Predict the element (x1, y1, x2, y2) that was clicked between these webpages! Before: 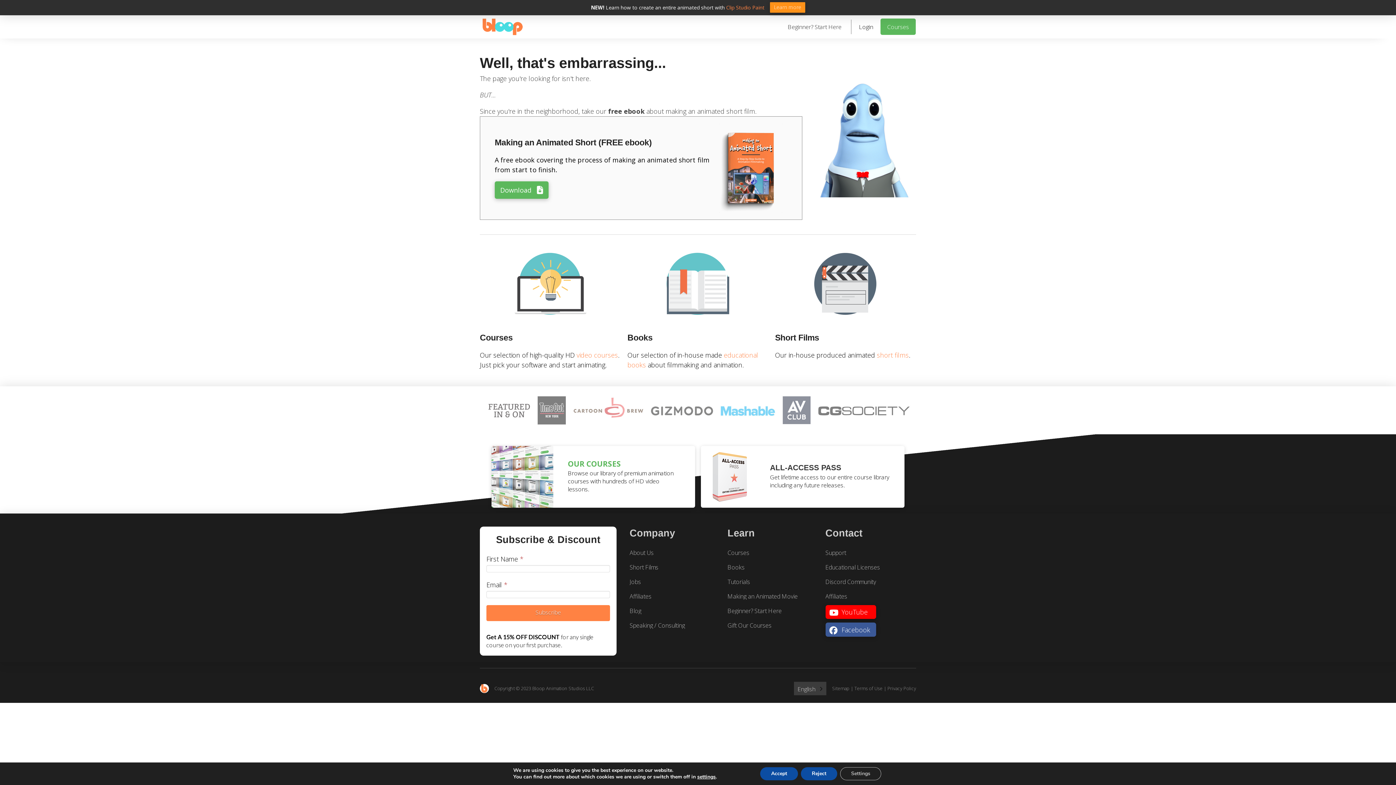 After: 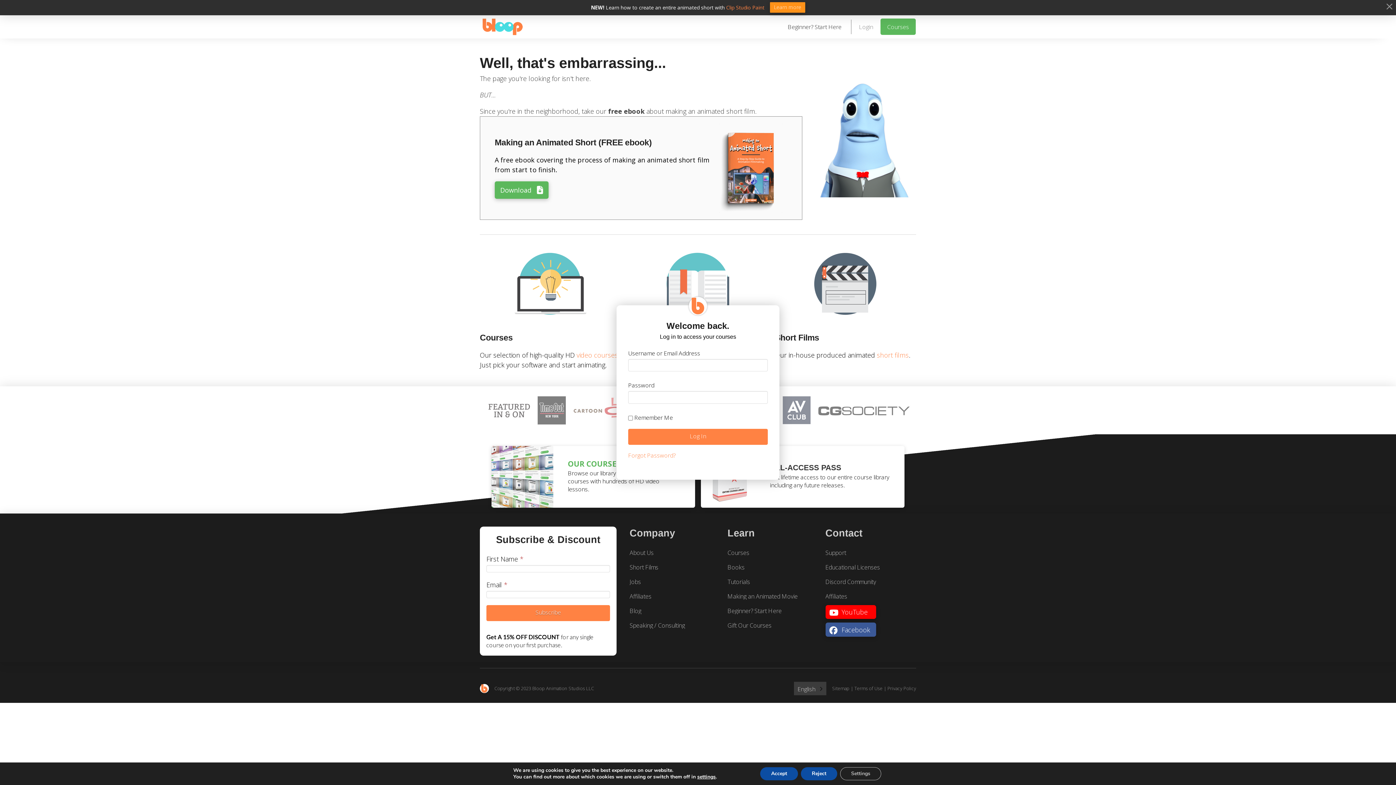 Action: label: Toggle Modal Content bbox: (857, 18, 874, 35)